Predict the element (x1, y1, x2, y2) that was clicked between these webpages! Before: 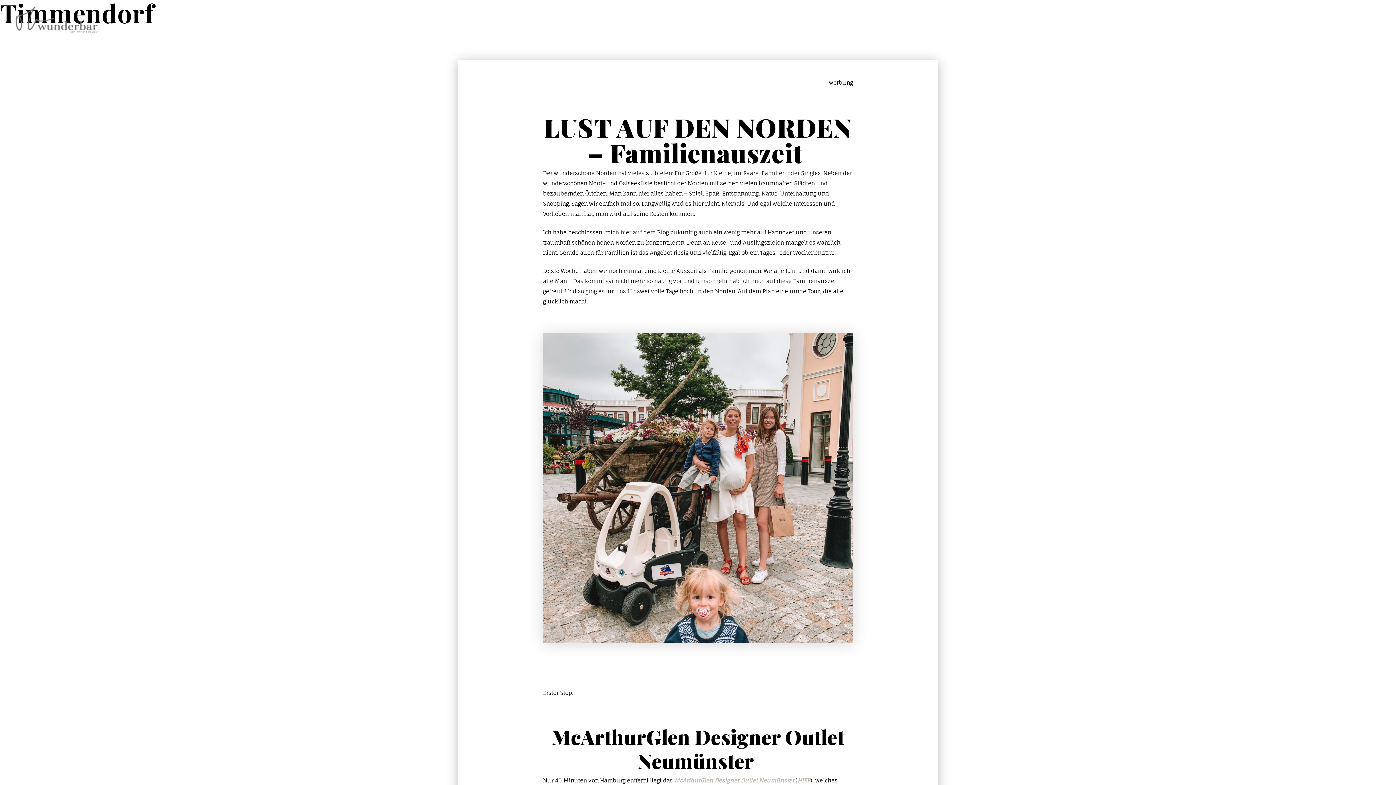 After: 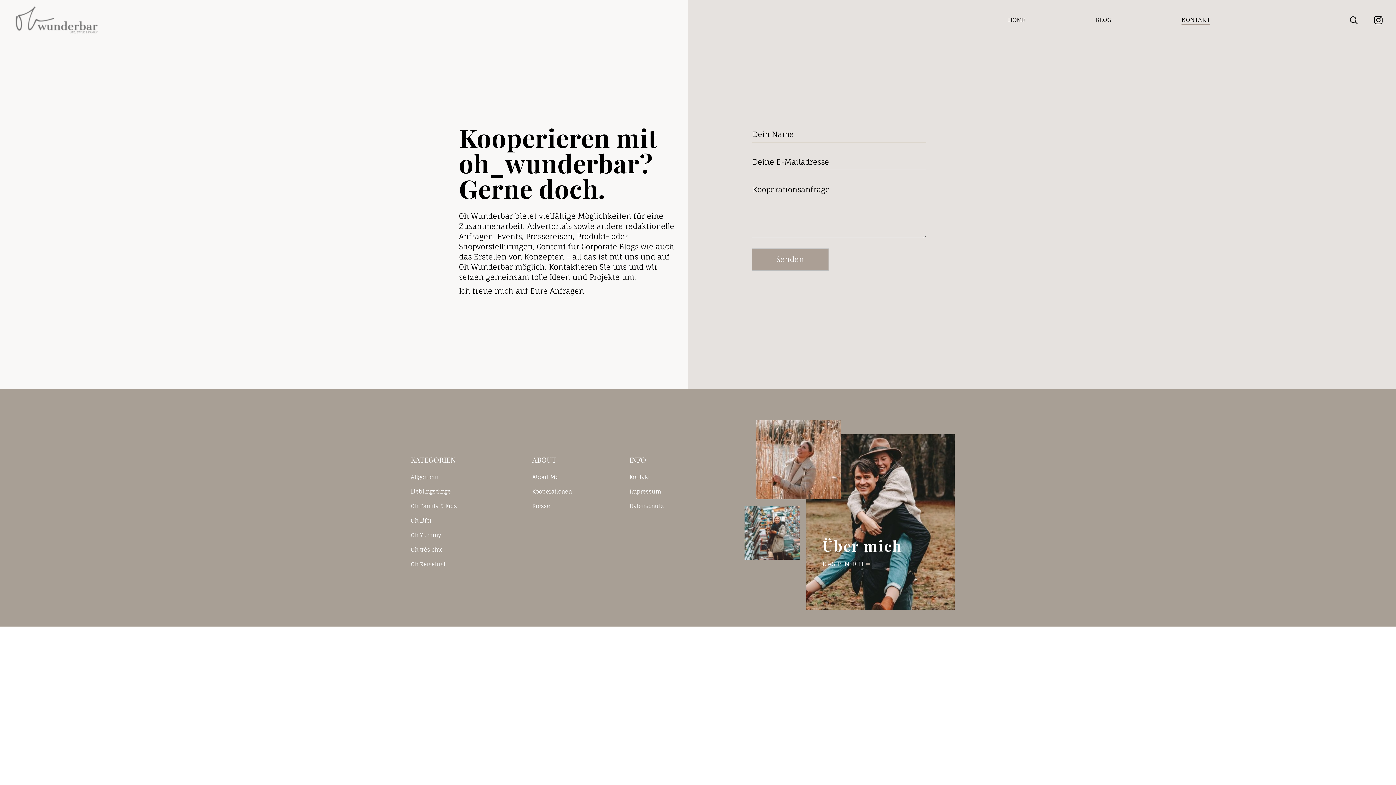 Action: bbox: (1181, 15, 1210, 24) label: KONTAKT